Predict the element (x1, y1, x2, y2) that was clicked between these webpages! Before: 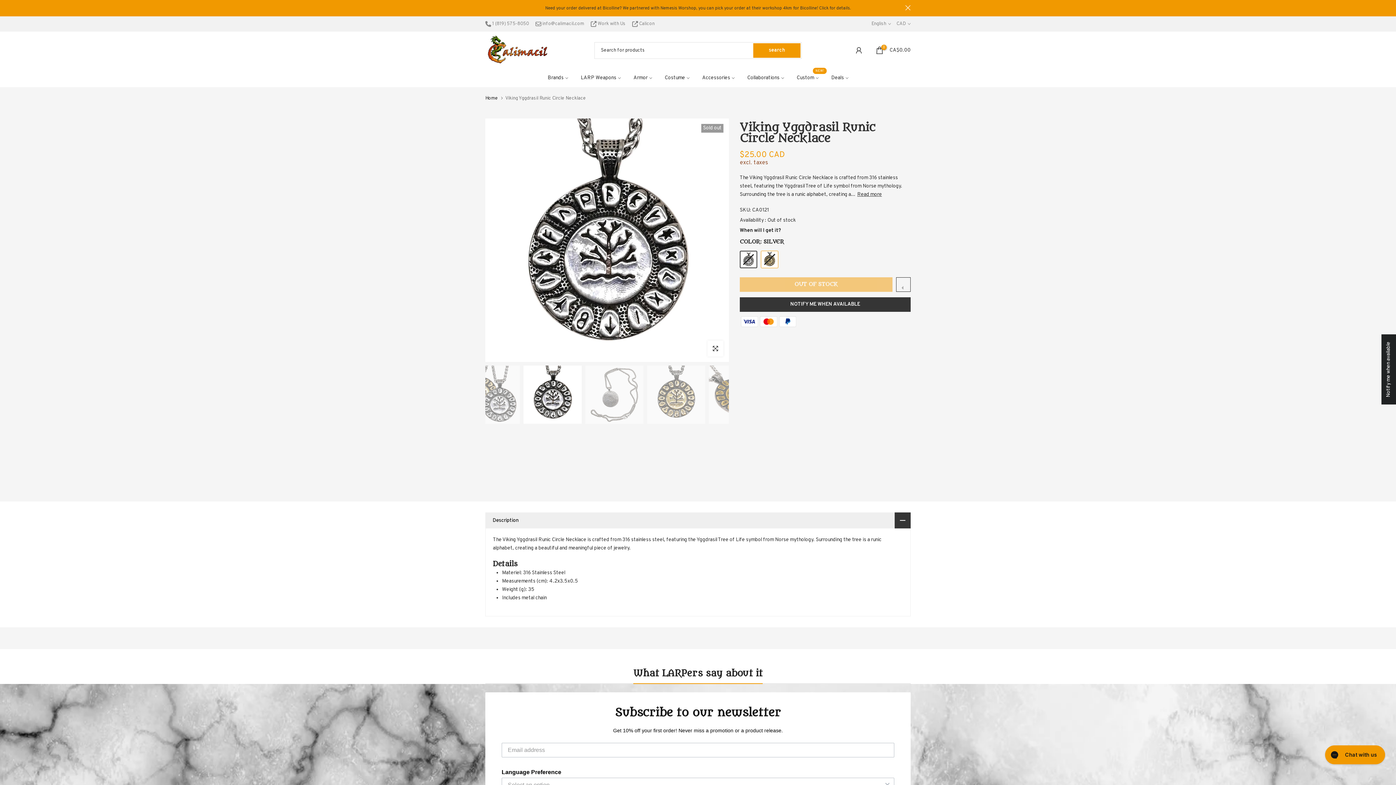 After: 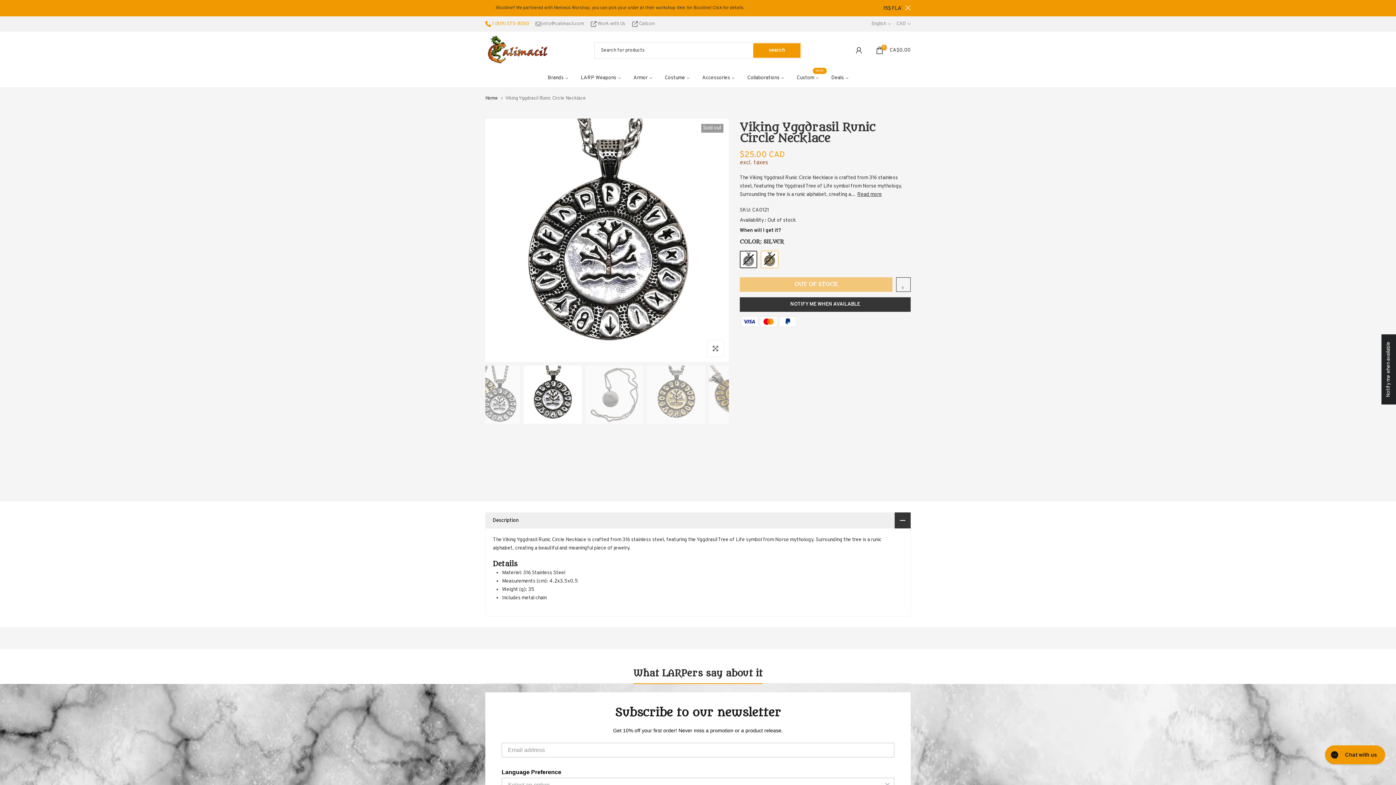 Action: bbox: (485, 21, 529, 26) label:  1 (819) 575-8050